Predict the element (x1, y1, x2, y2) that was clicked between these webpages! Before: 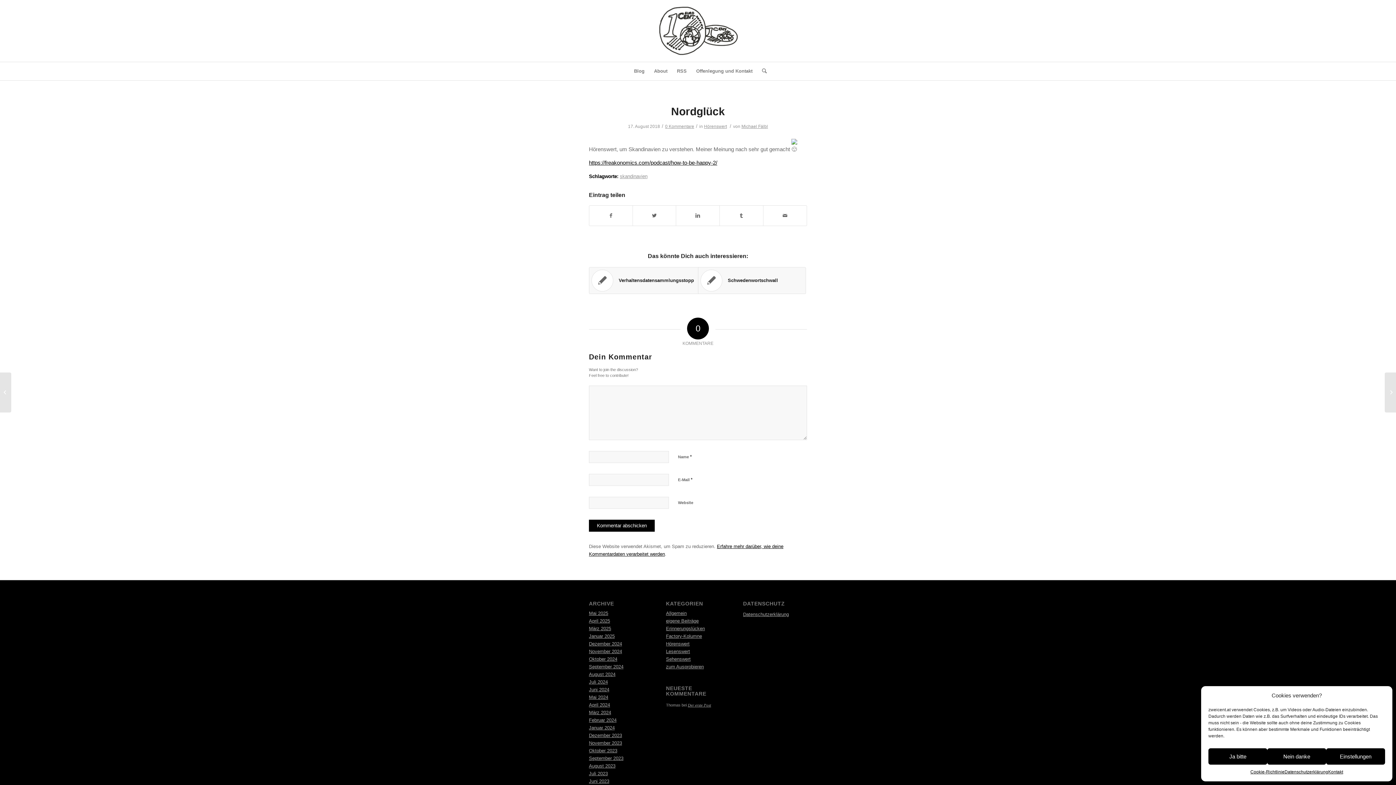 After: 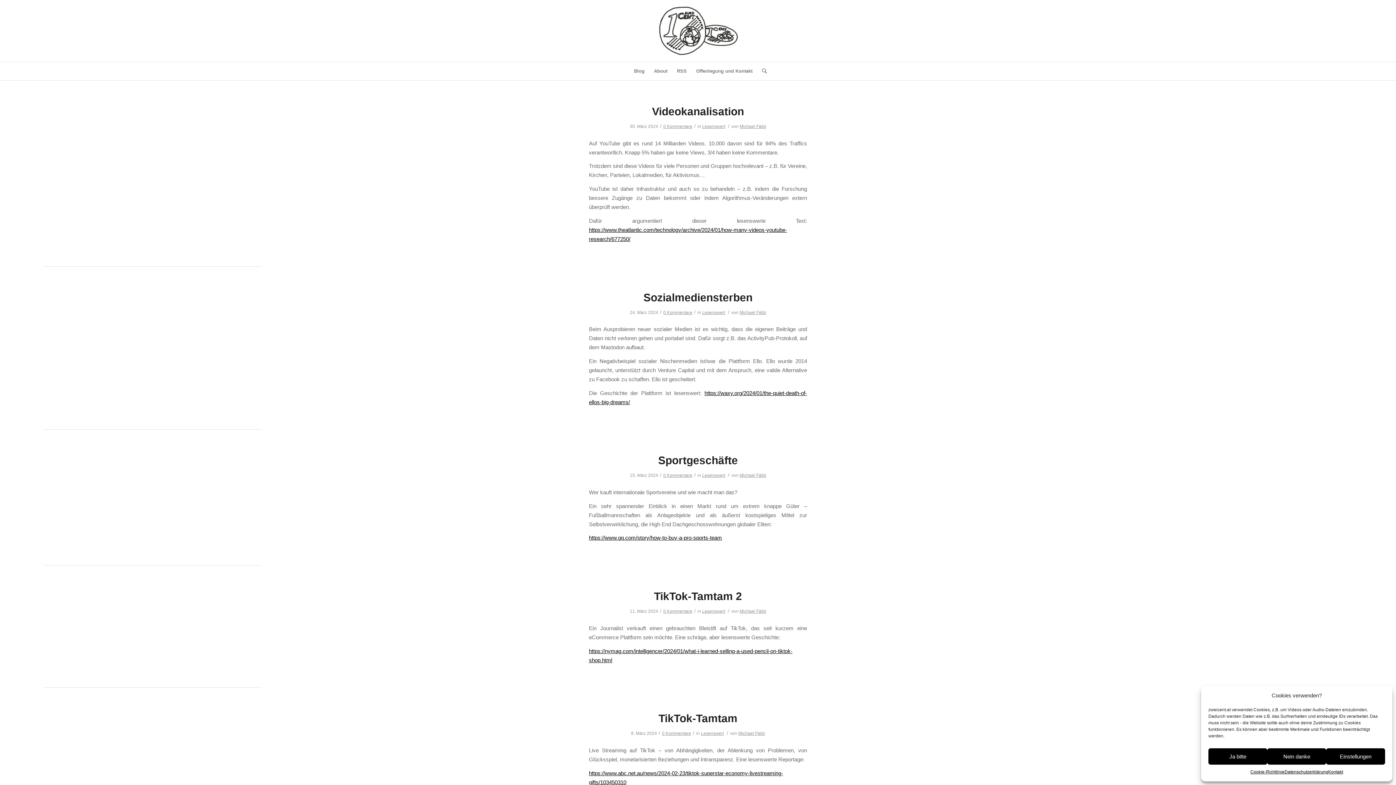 Action: label: März 2024 bbox: (589, 710, 611, 715)